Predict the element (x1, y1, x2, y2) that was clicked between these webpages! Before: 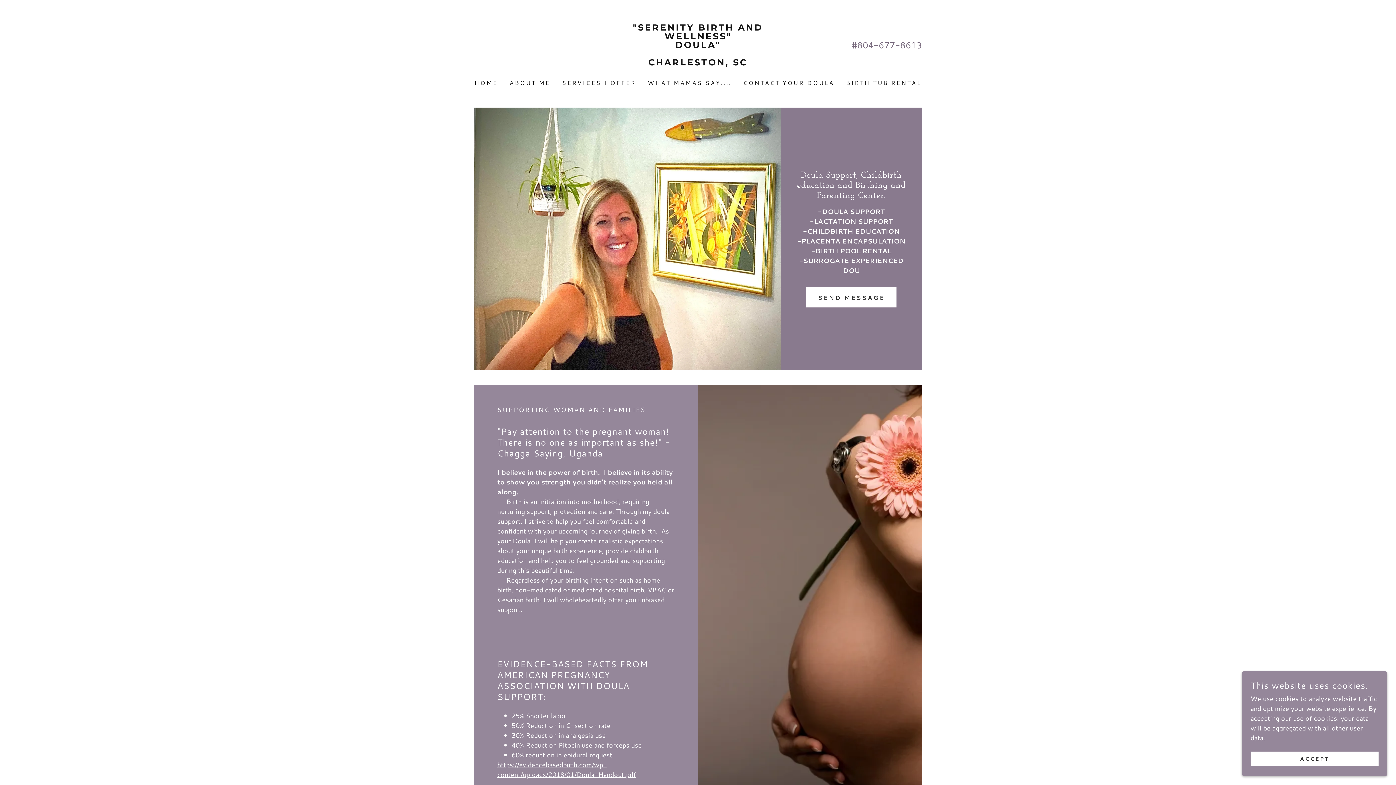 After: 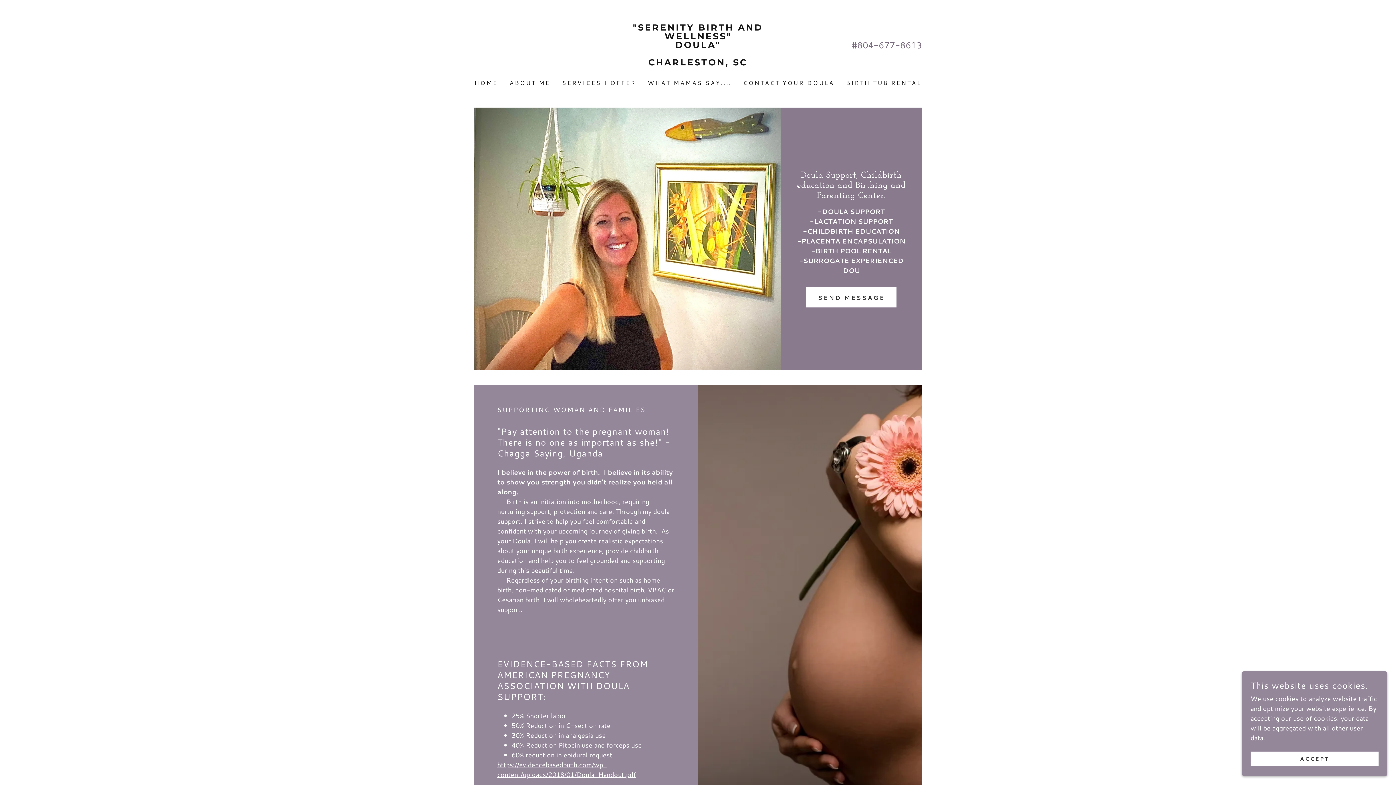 Action: bbox: (857, 38, 922, 51) label: 804-677-8613